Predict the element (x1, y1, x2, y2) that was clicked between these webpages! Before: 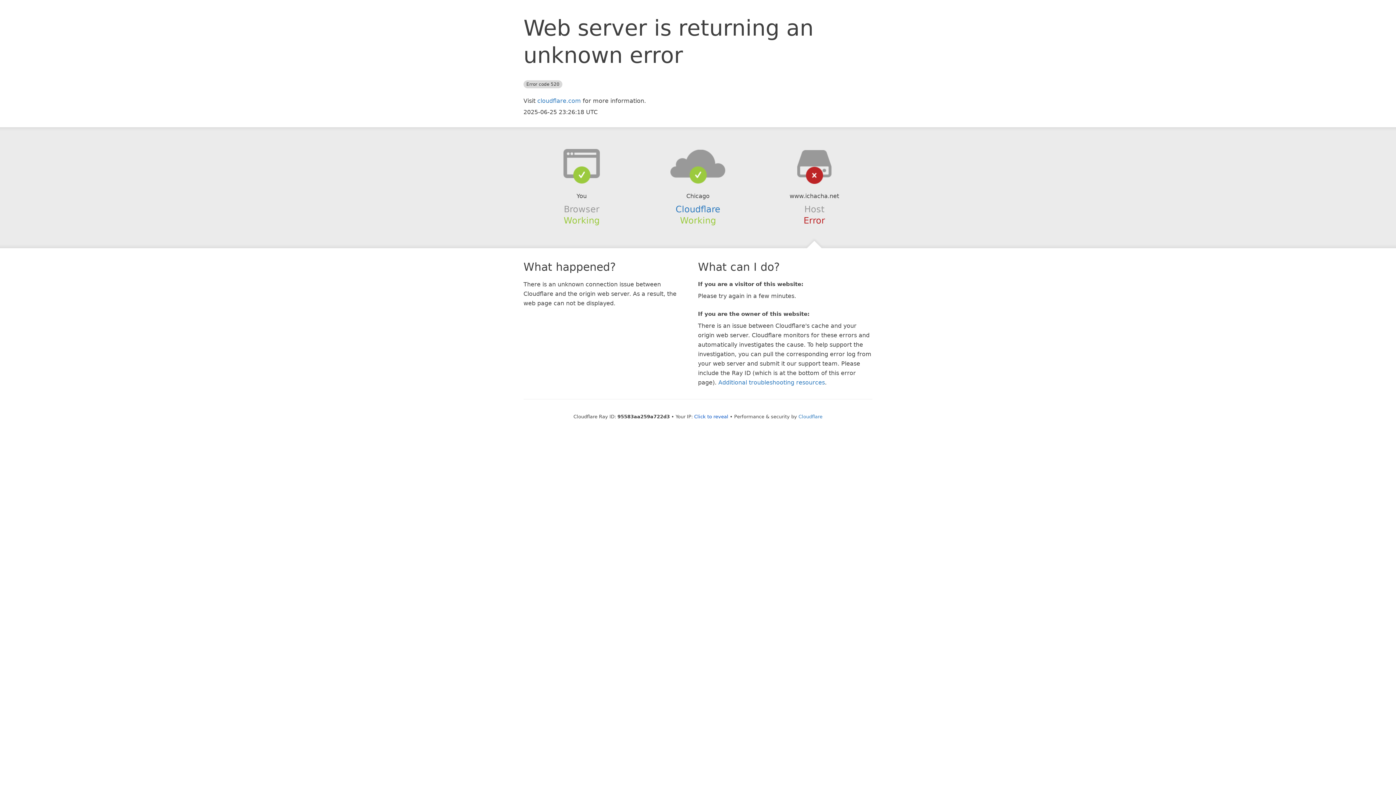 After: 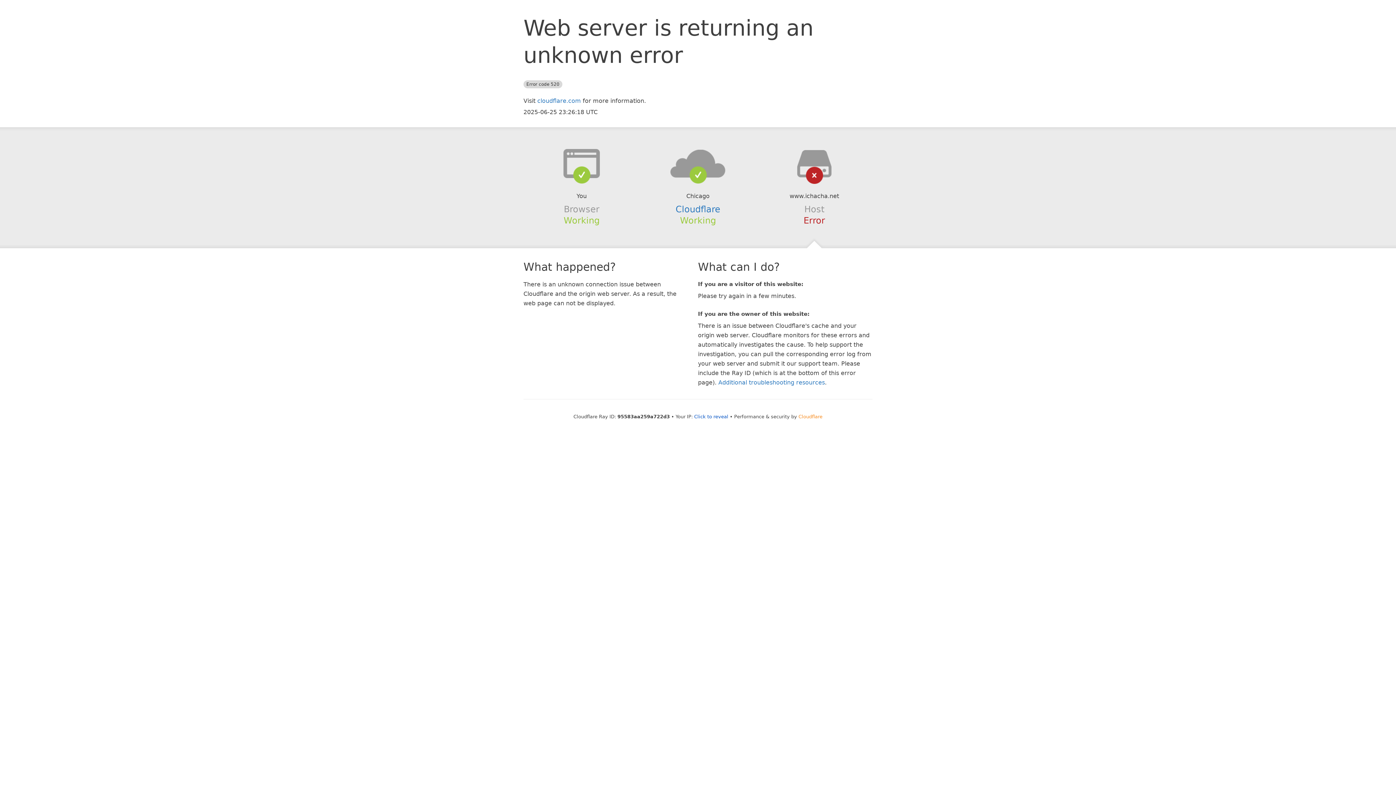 Action: label: Cloudflare bbox: (798, 414, 822, 419)